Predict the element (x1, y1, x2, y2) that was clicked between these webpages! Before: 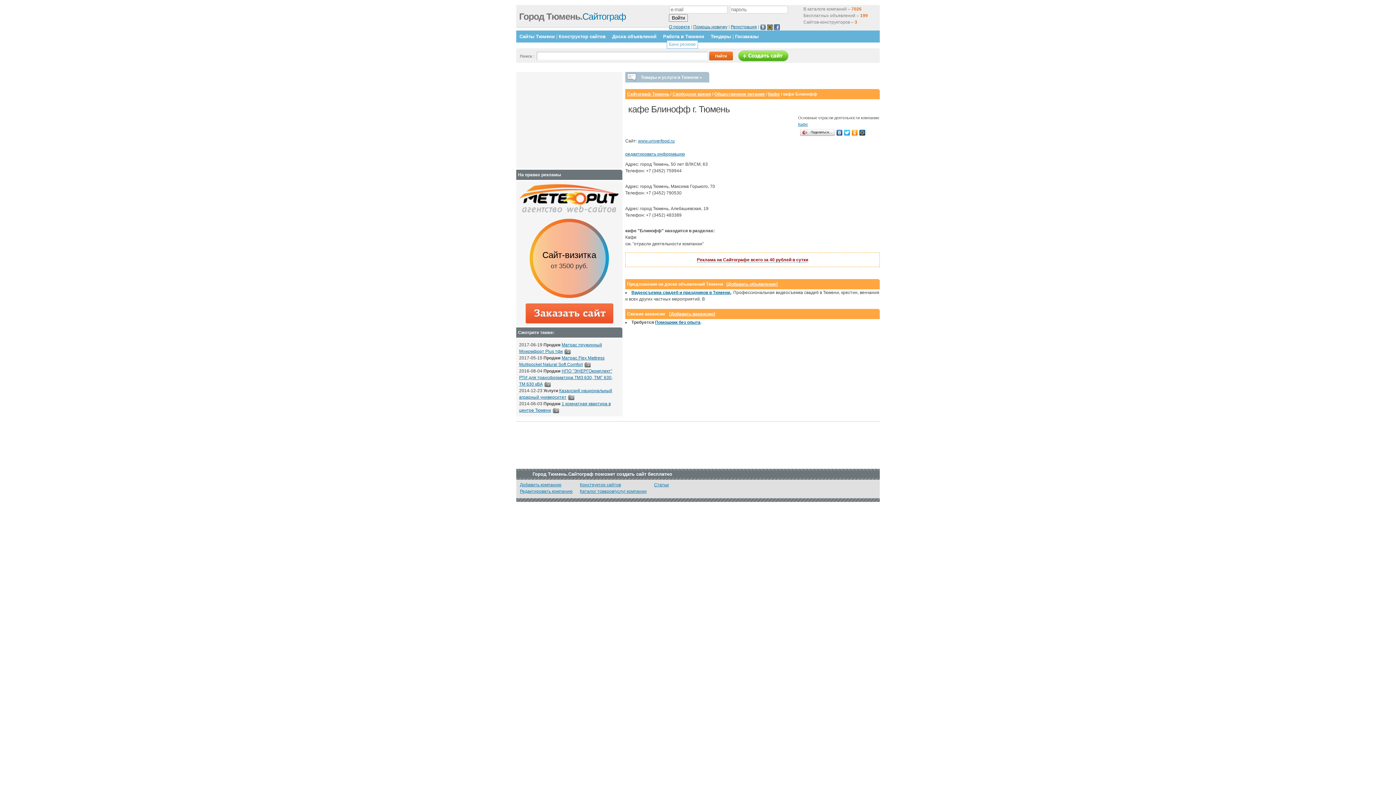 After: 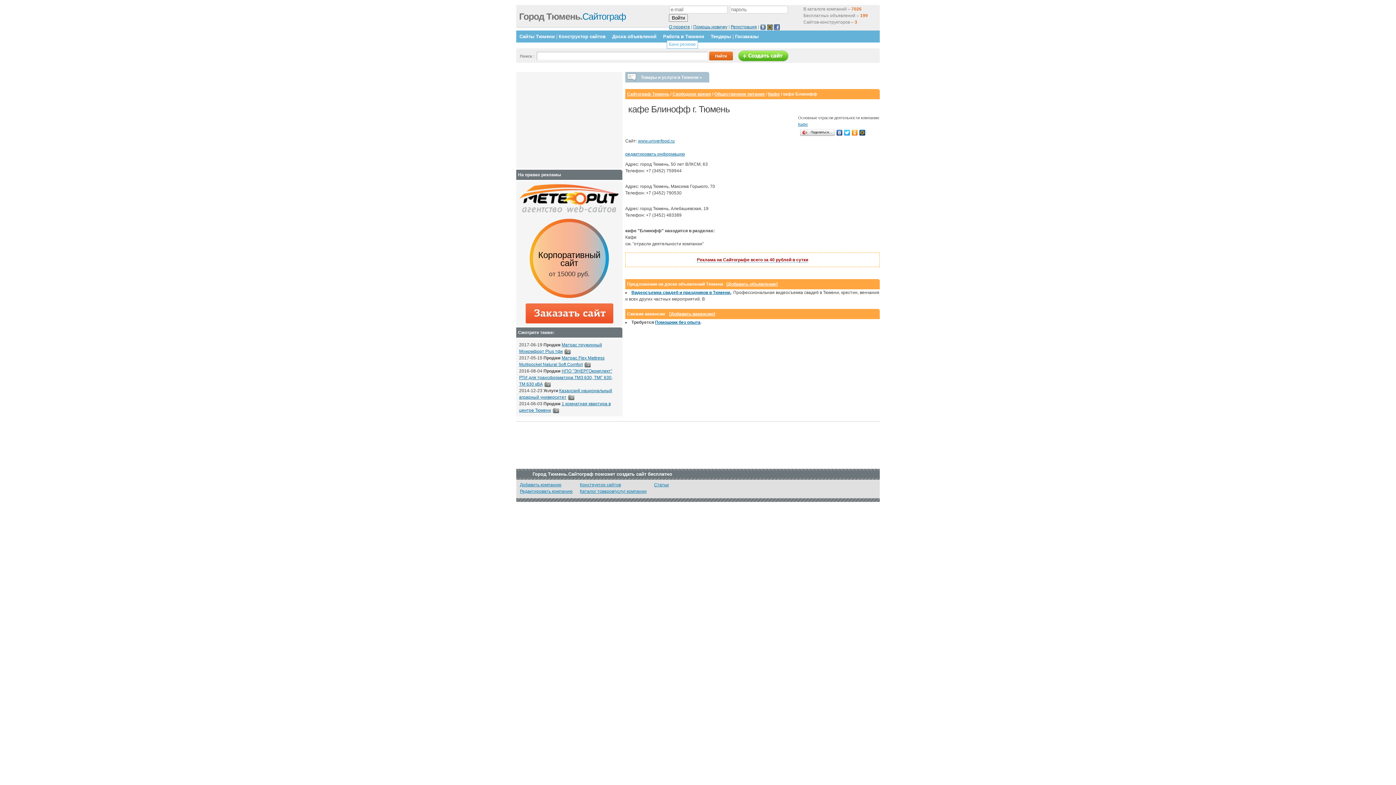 Action: bbox: (843, 128, 851, 137)